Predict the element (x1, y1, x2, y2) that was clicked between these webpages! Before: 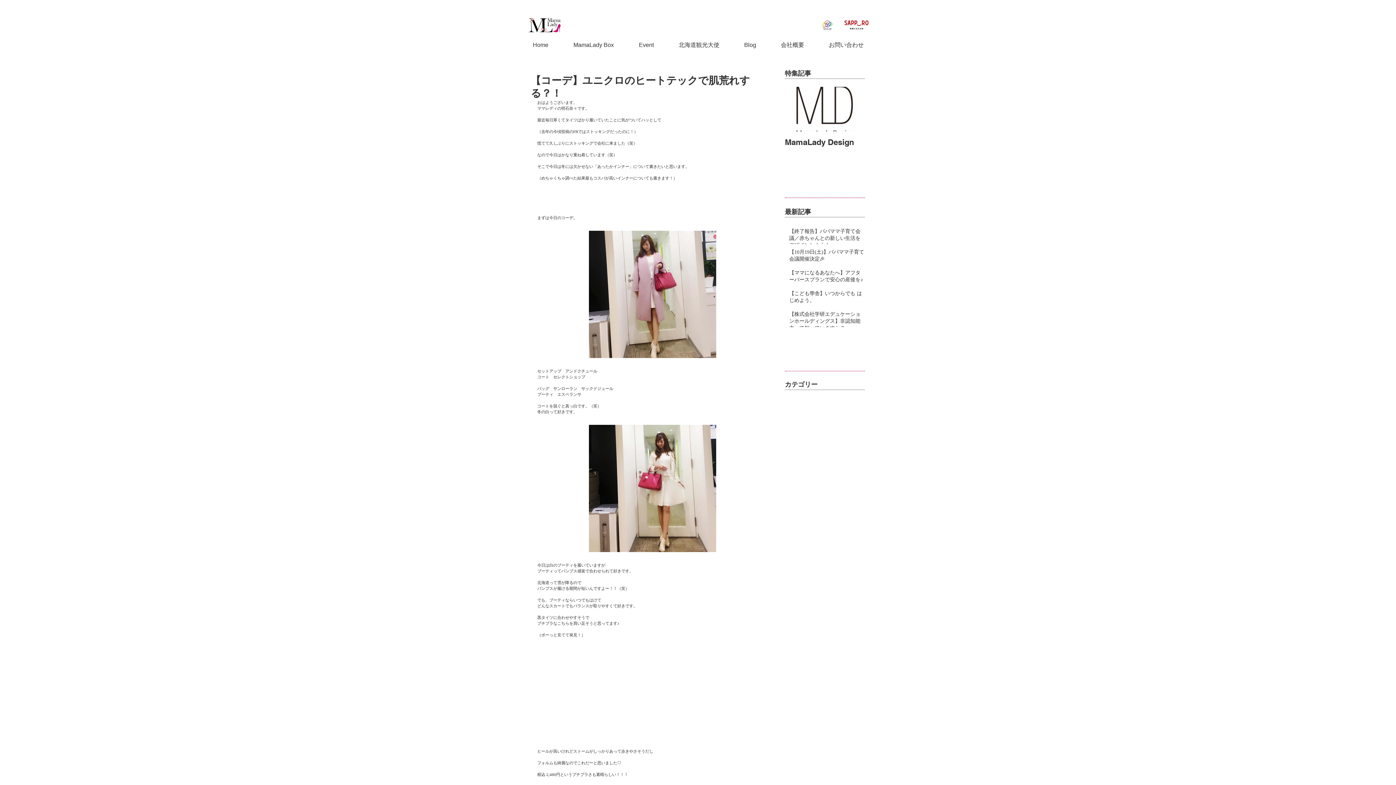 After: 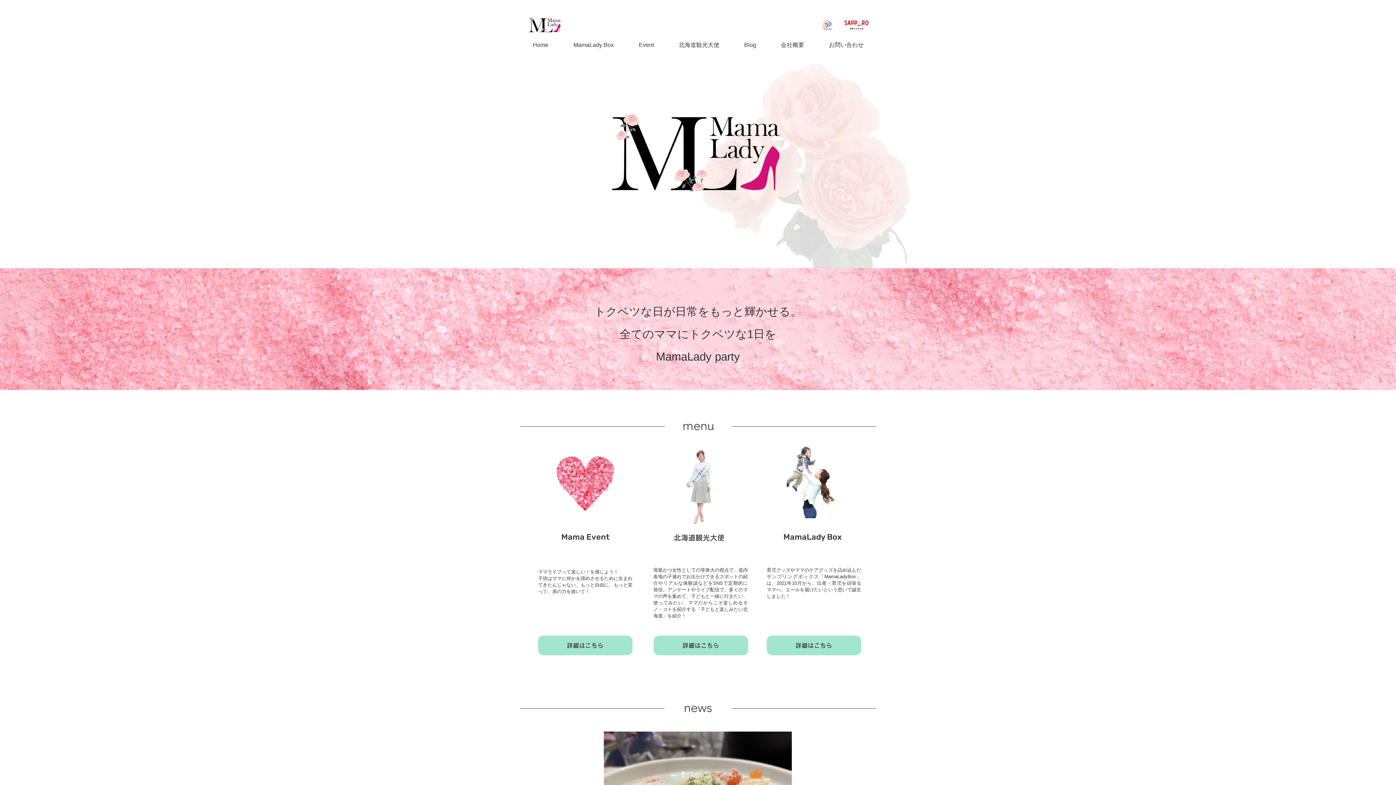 Action: label: Home bbox: (520, 36, 561, 54)